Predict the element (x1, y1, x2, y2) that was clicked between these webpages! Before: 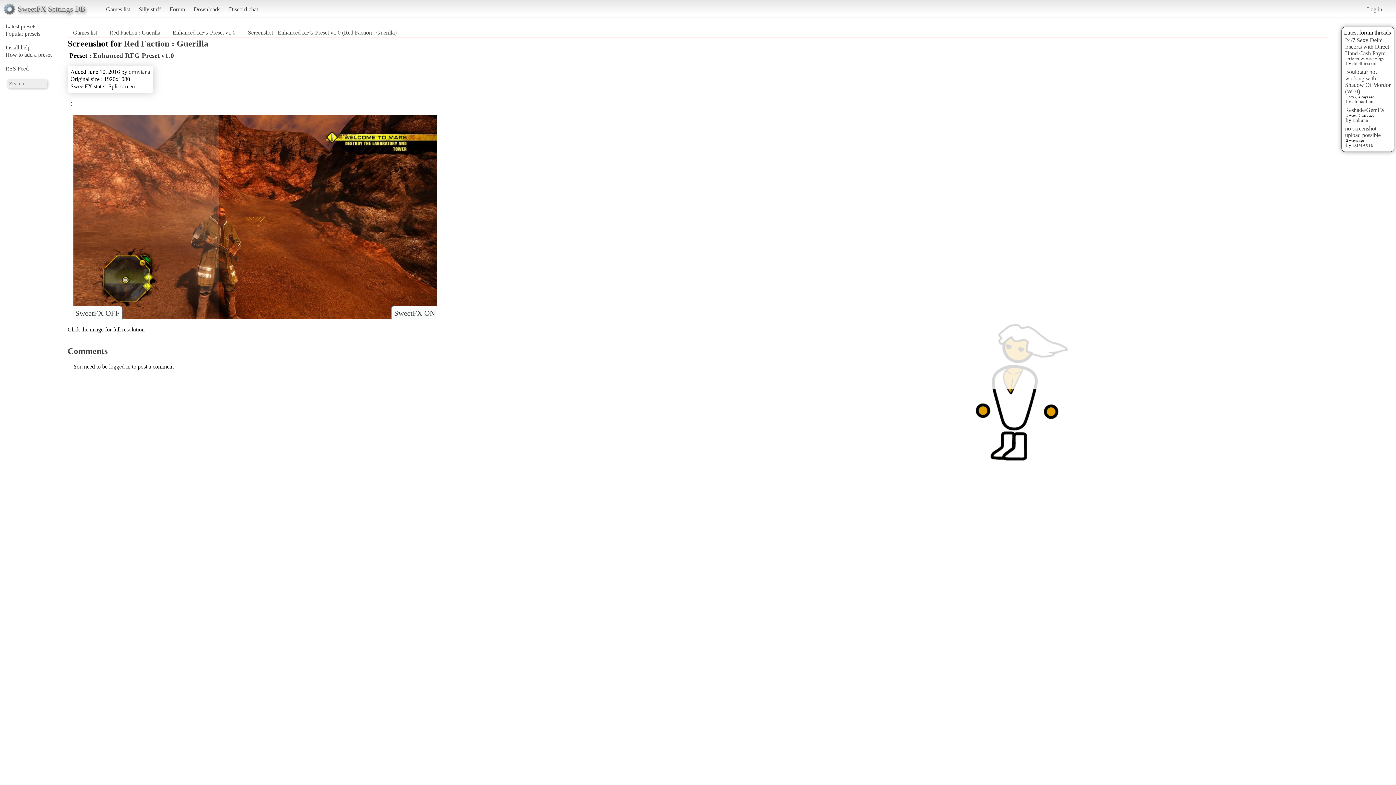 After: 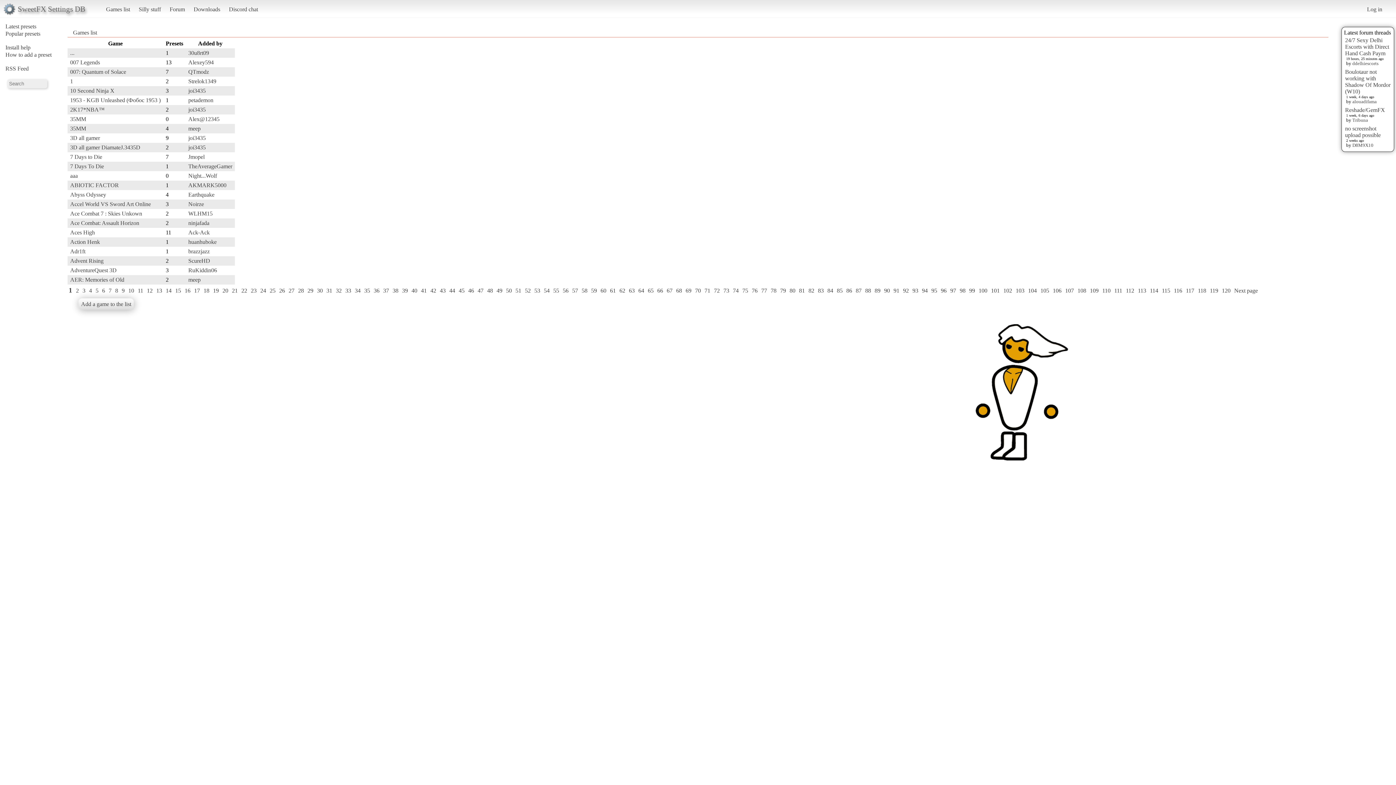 Action: label: Games list bbox: (102, 2, 133, 15)